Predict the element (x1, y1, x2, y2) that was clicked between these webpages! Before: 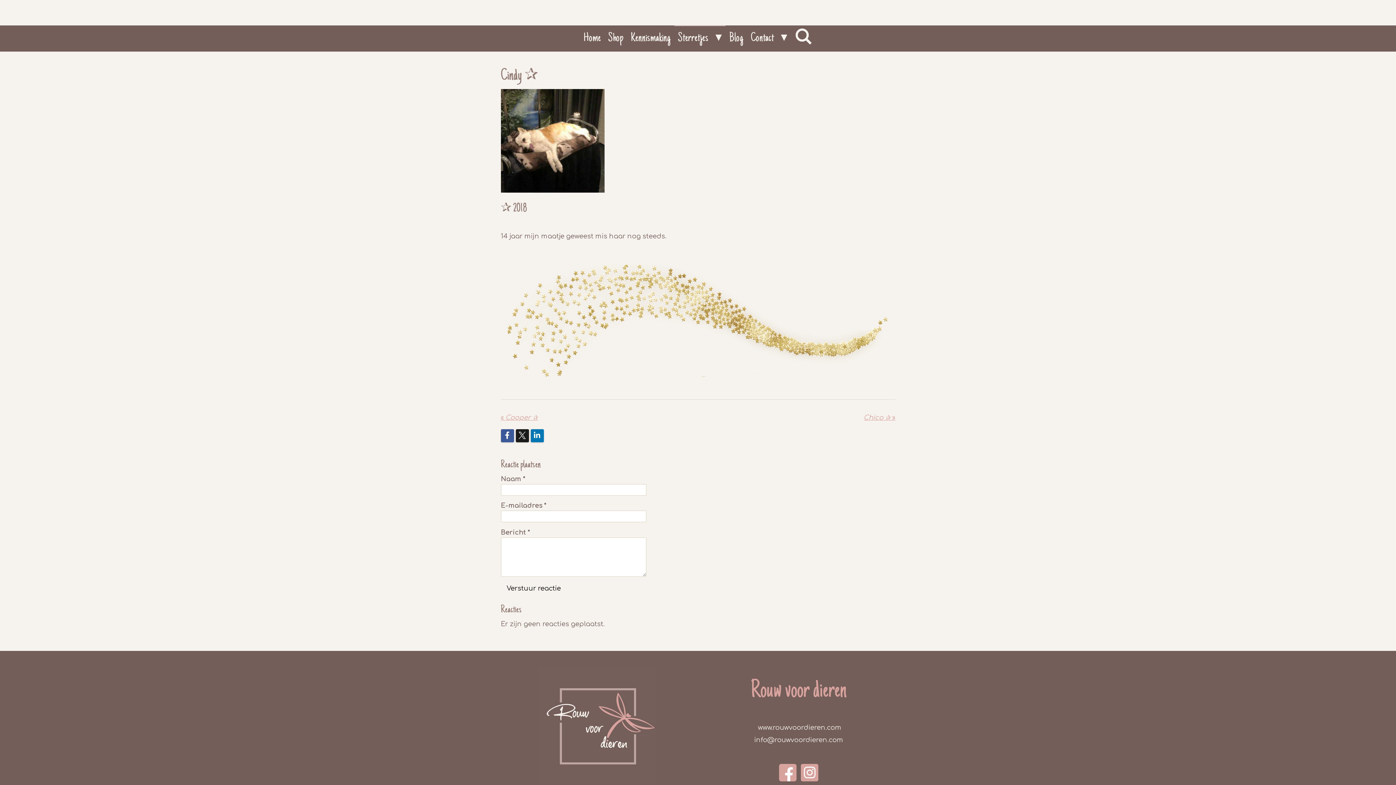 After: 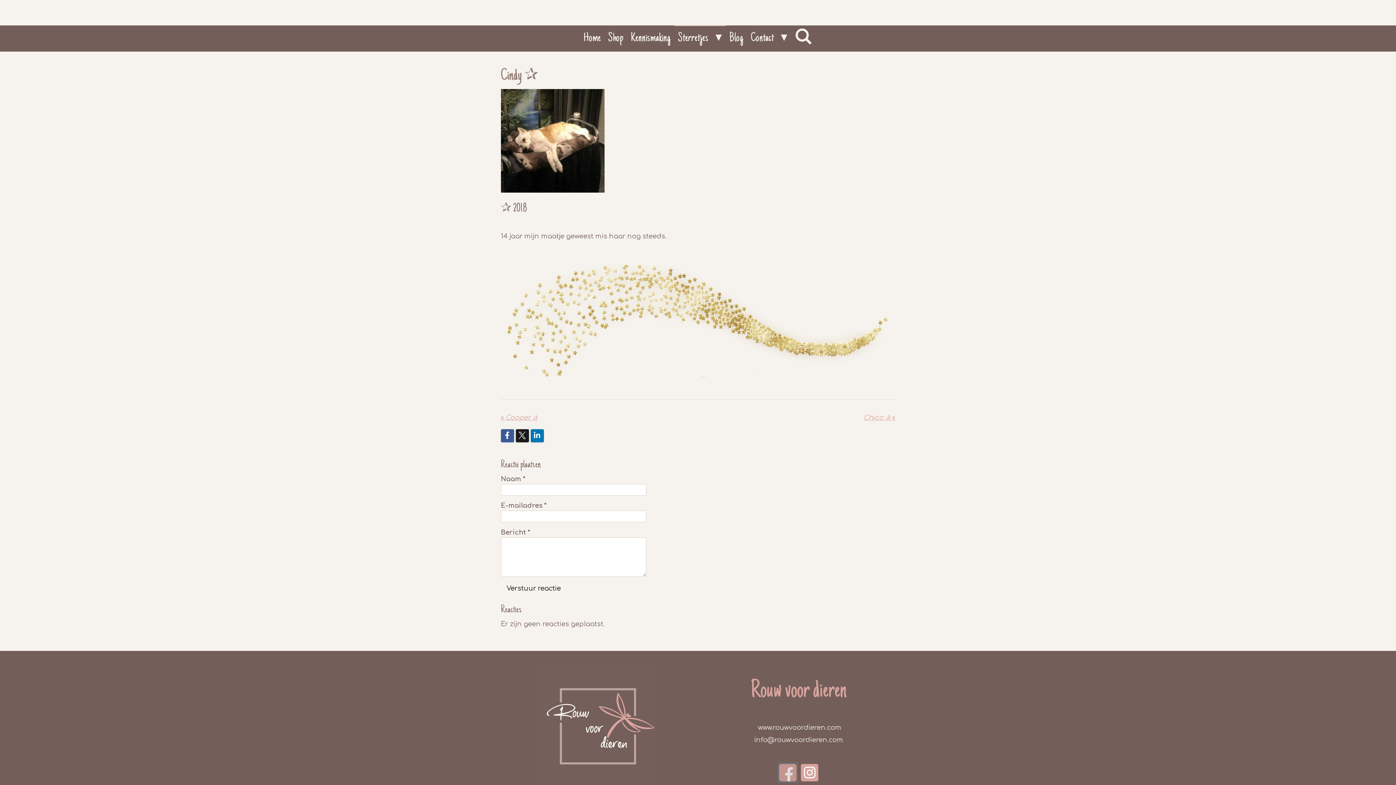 Action: bbox: (779, 764, 796, 781)